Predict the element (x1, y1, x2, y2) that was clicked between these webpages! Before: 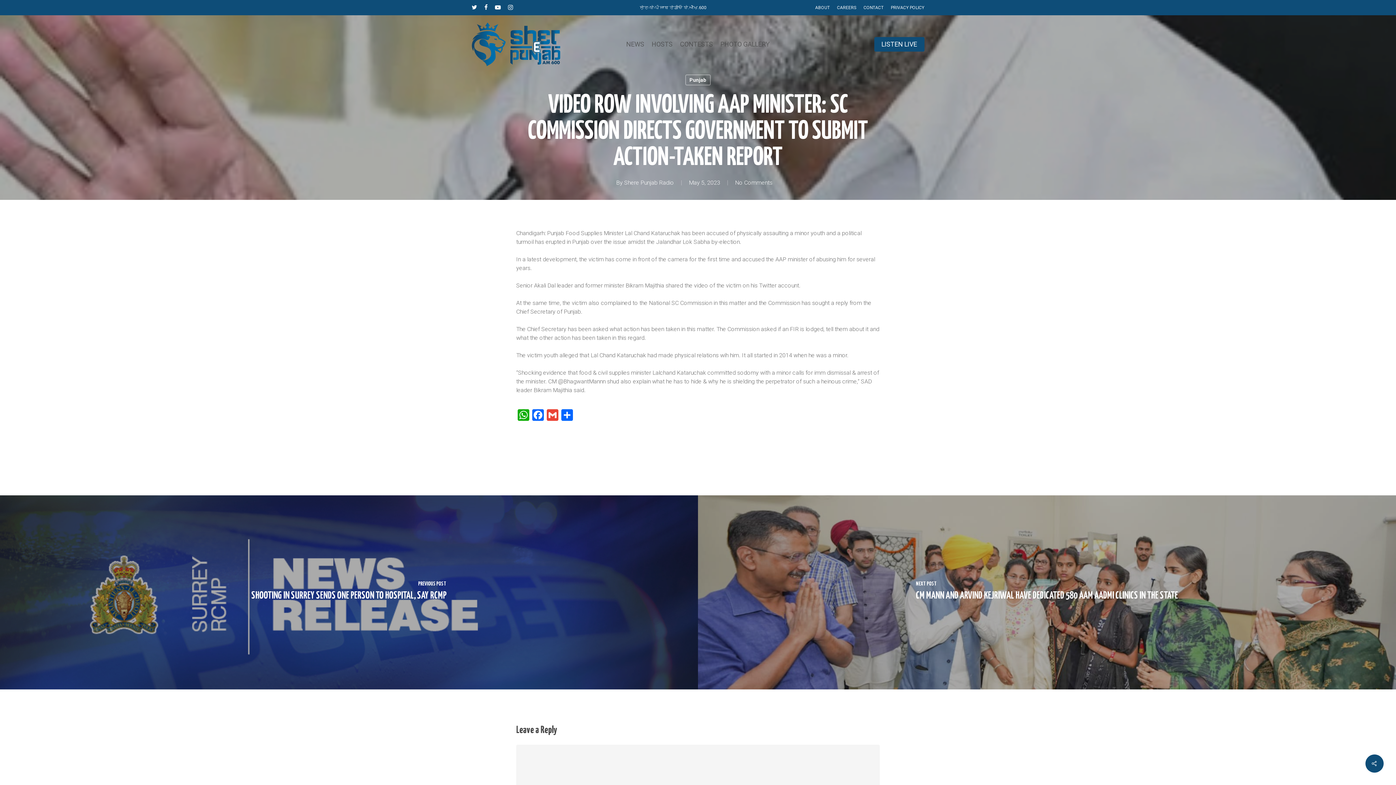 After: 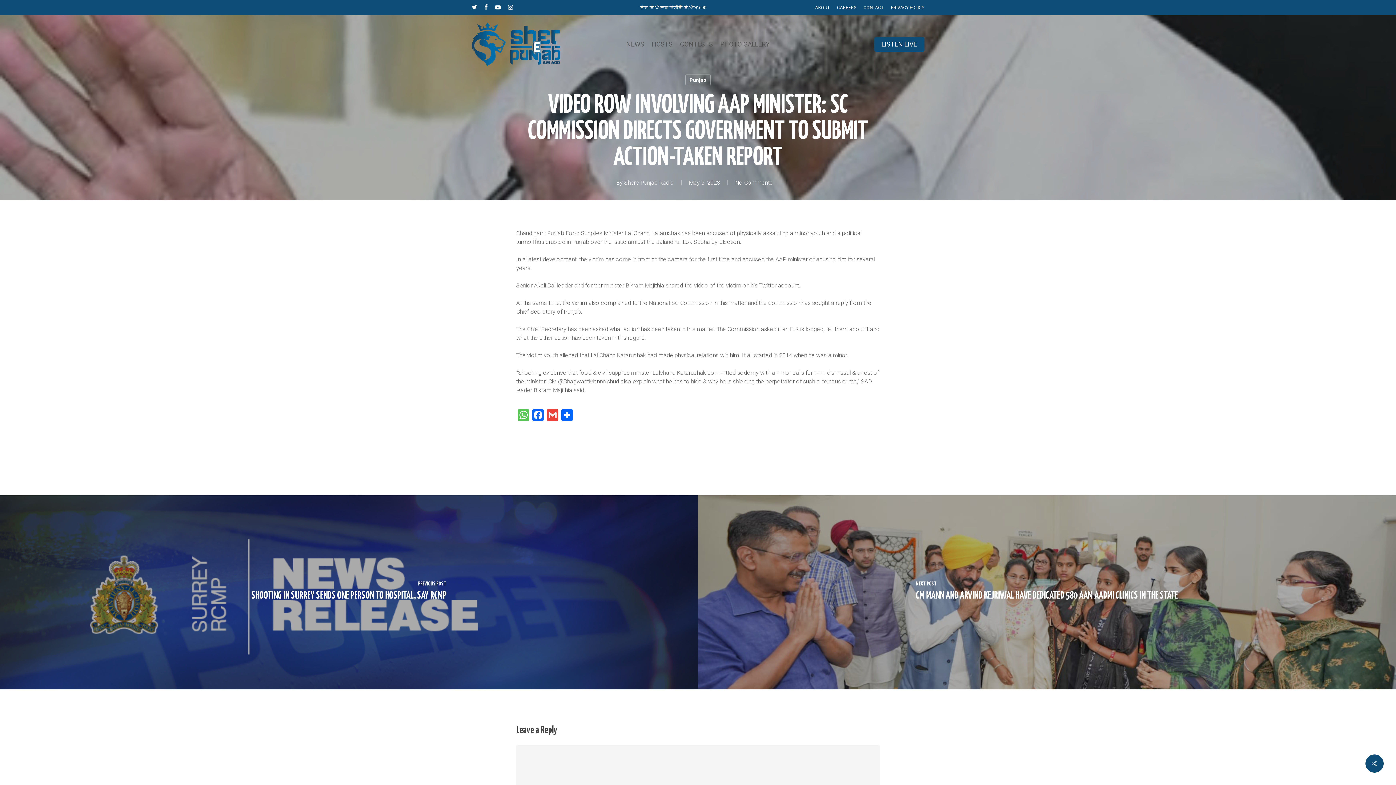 Action: bbox: (516, 409, 530, 422) label: WhatsApp